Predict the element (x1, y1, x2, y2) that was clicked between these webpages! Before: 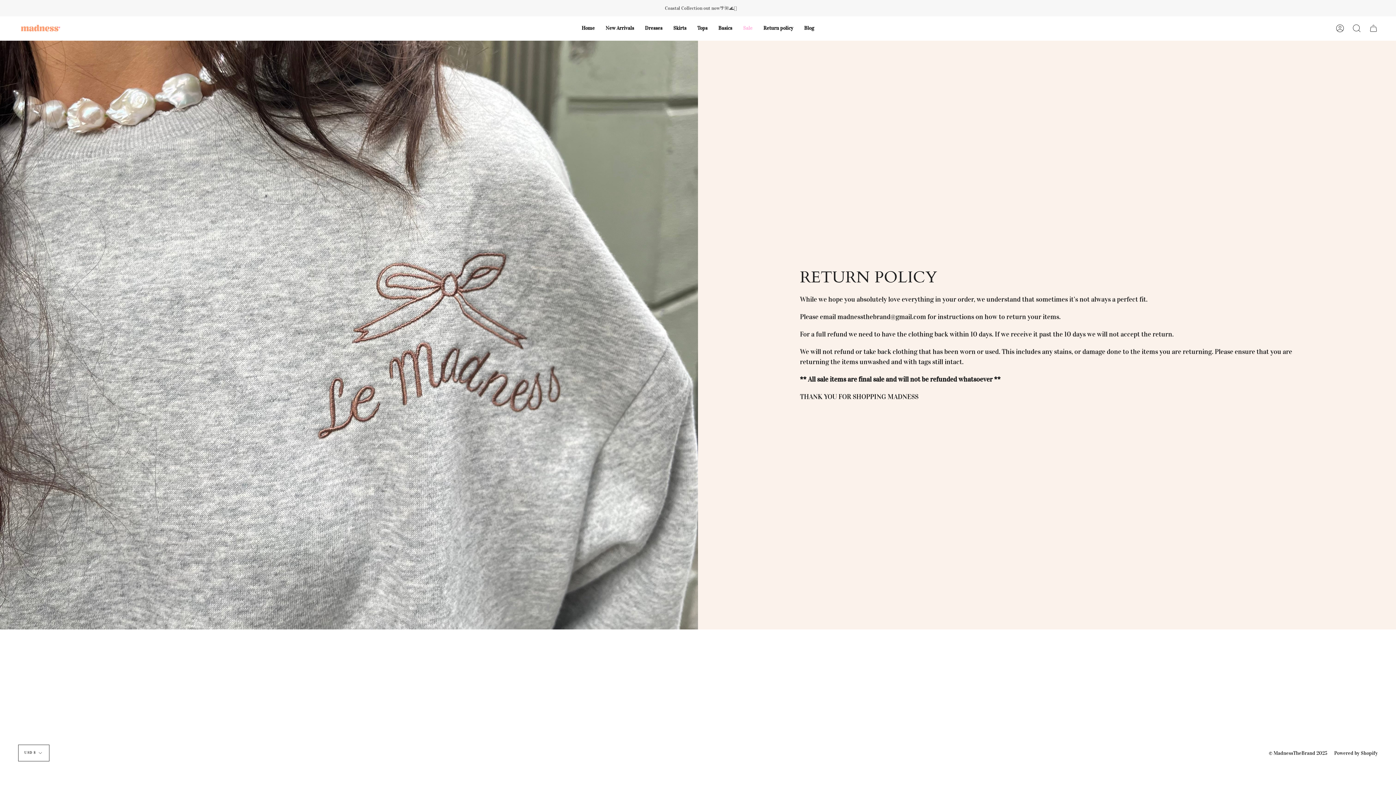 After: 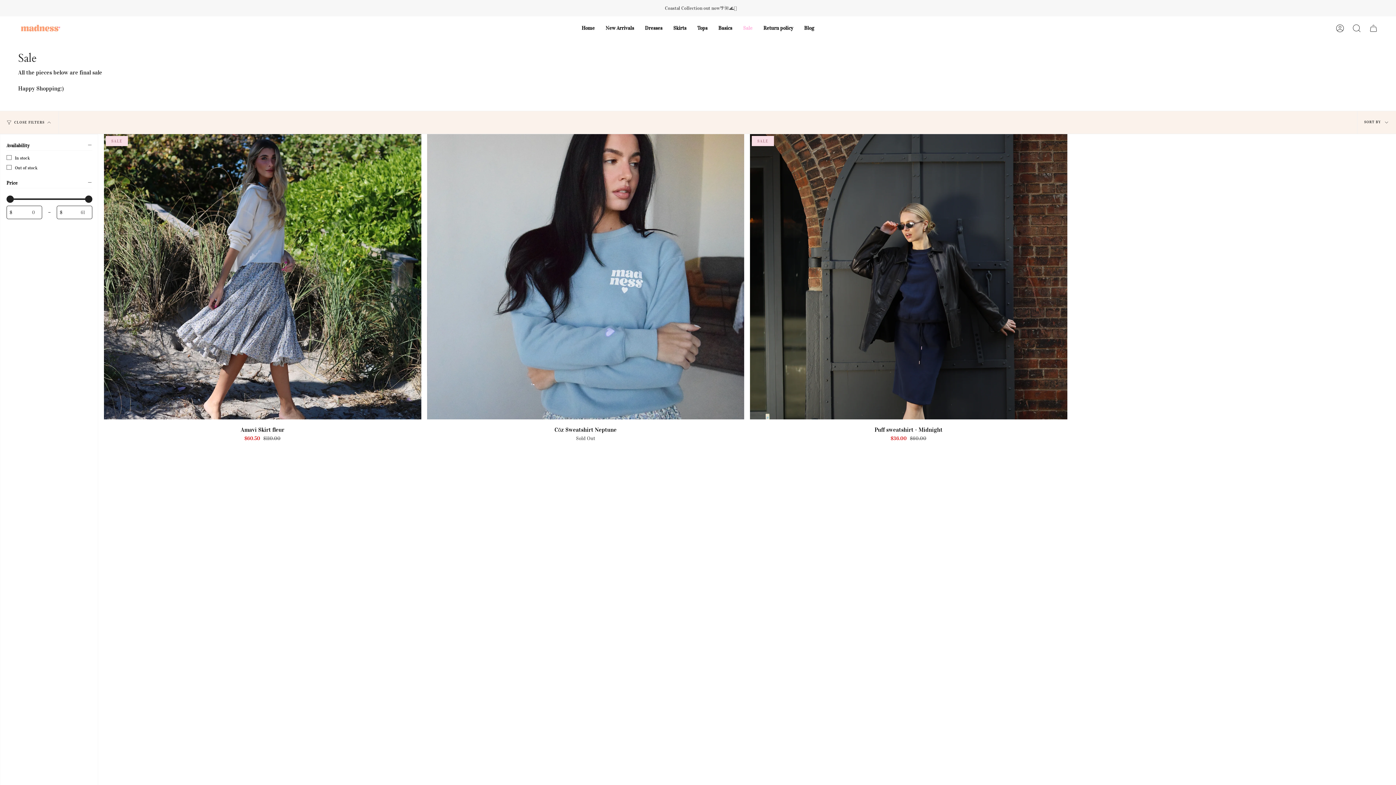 Action: bbox: (737, 16, 758, 40) label: Sale